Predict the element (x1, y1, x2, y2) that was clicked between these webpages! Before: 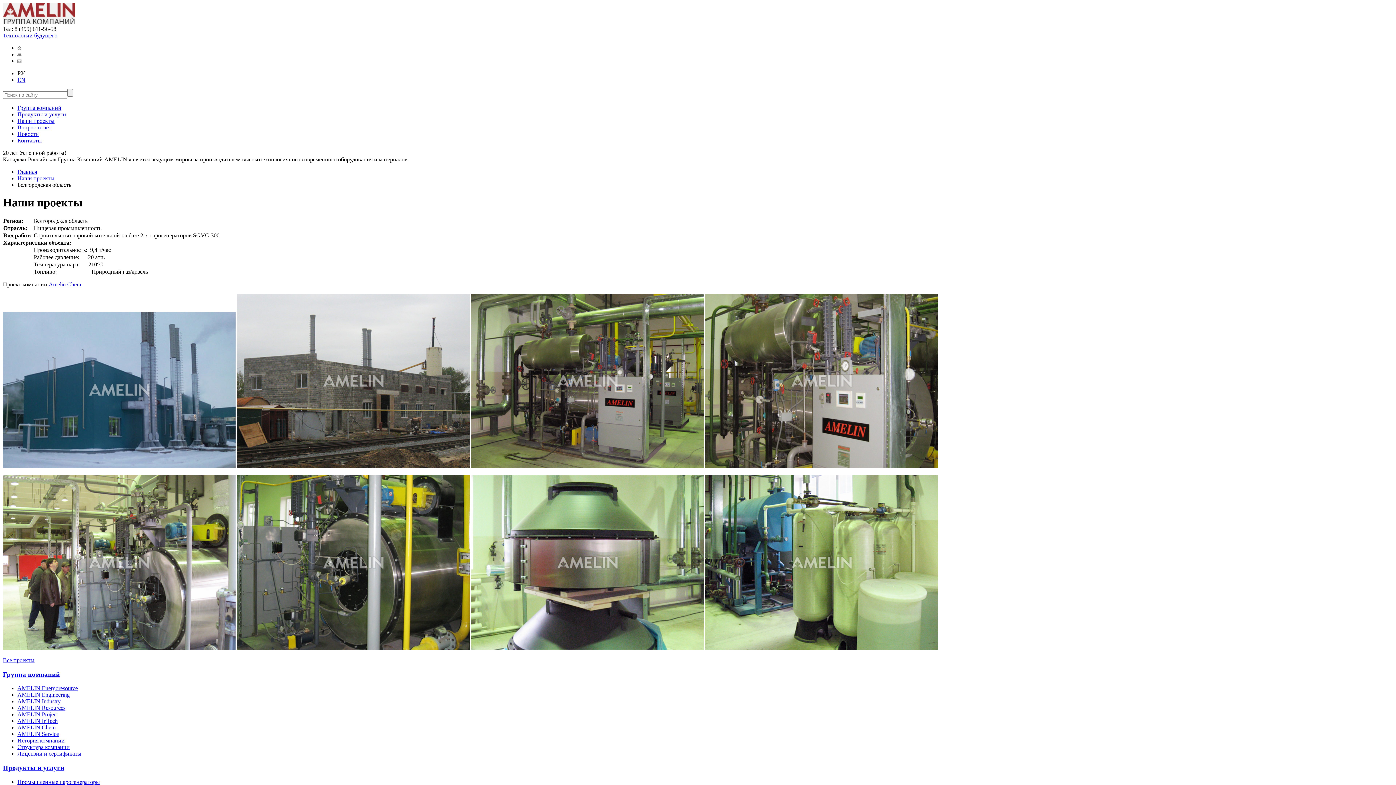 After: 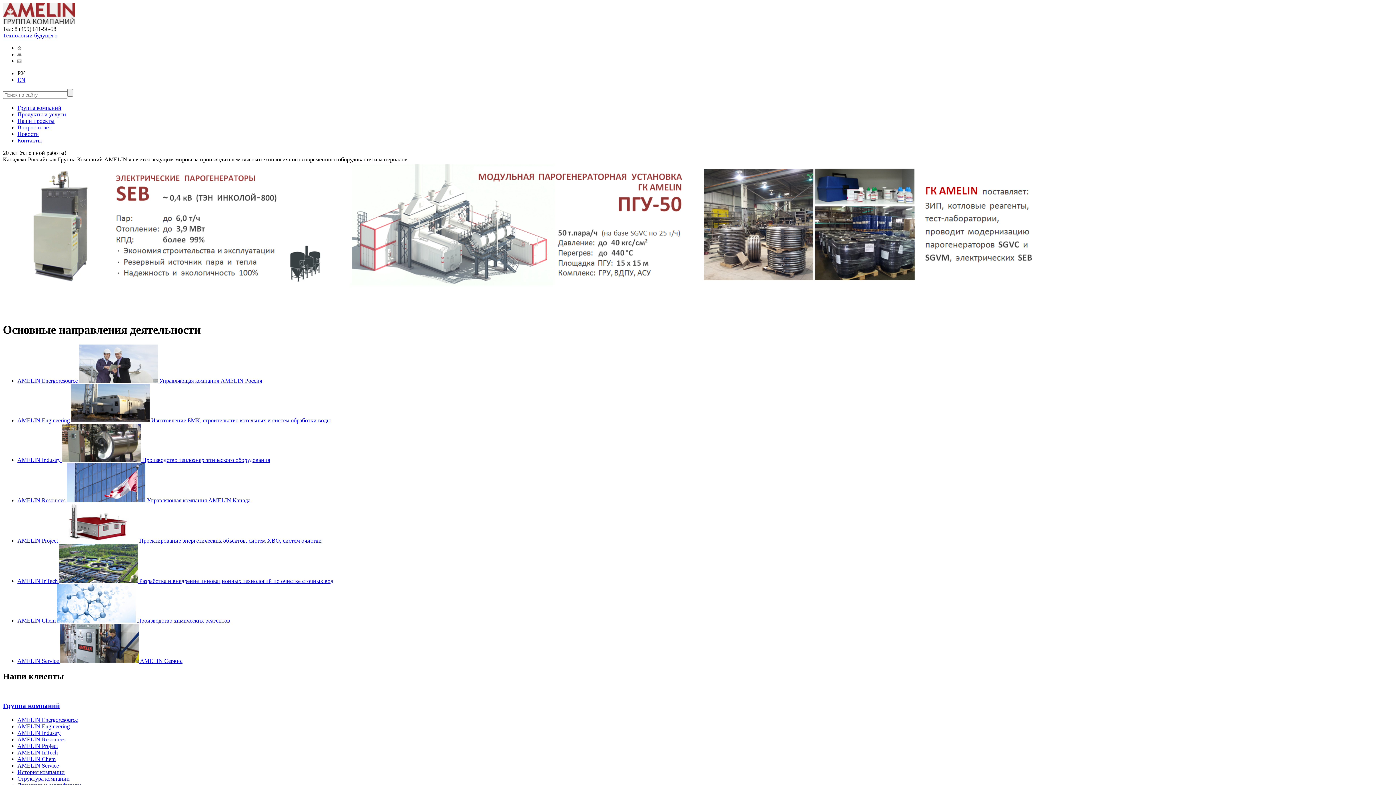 Action: label: Главная bbox: (17, 168, 37, 174)